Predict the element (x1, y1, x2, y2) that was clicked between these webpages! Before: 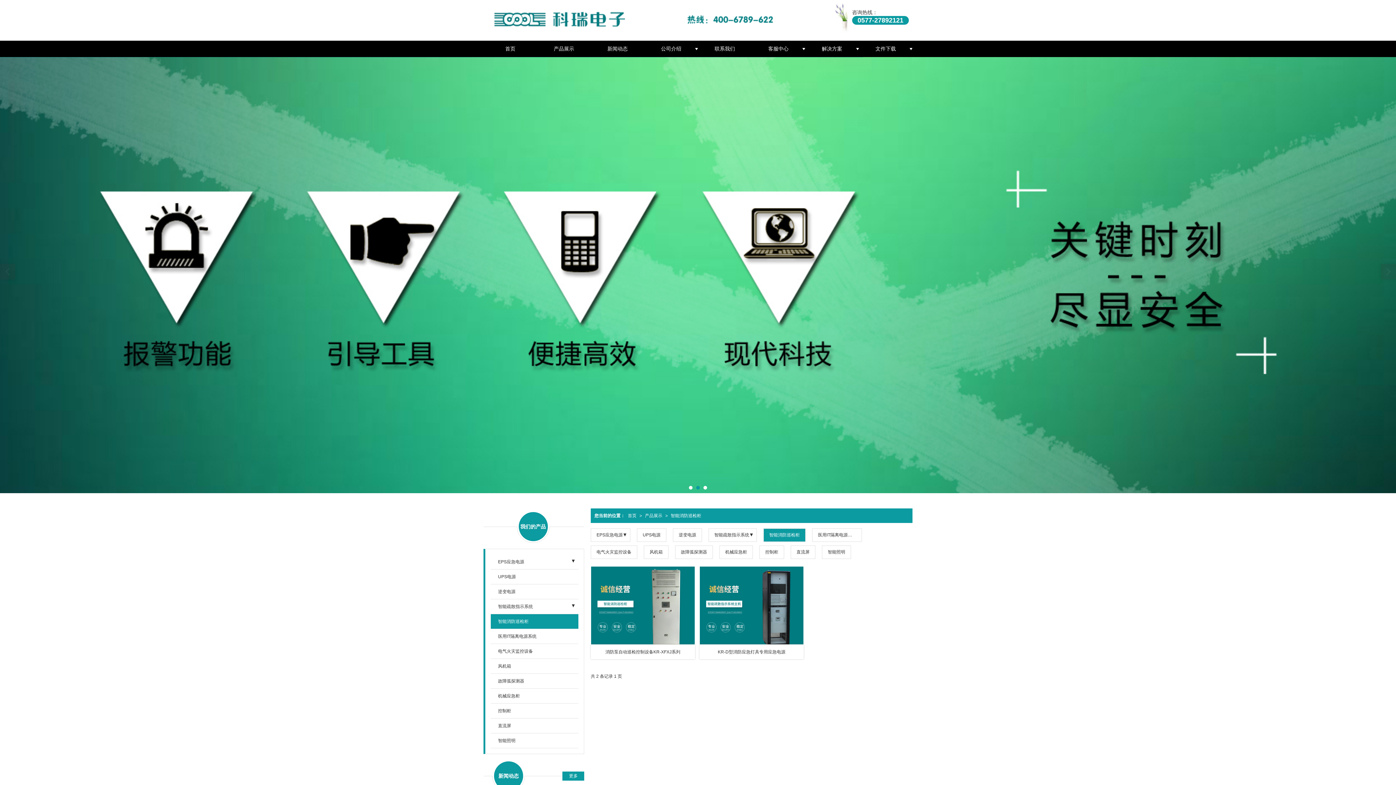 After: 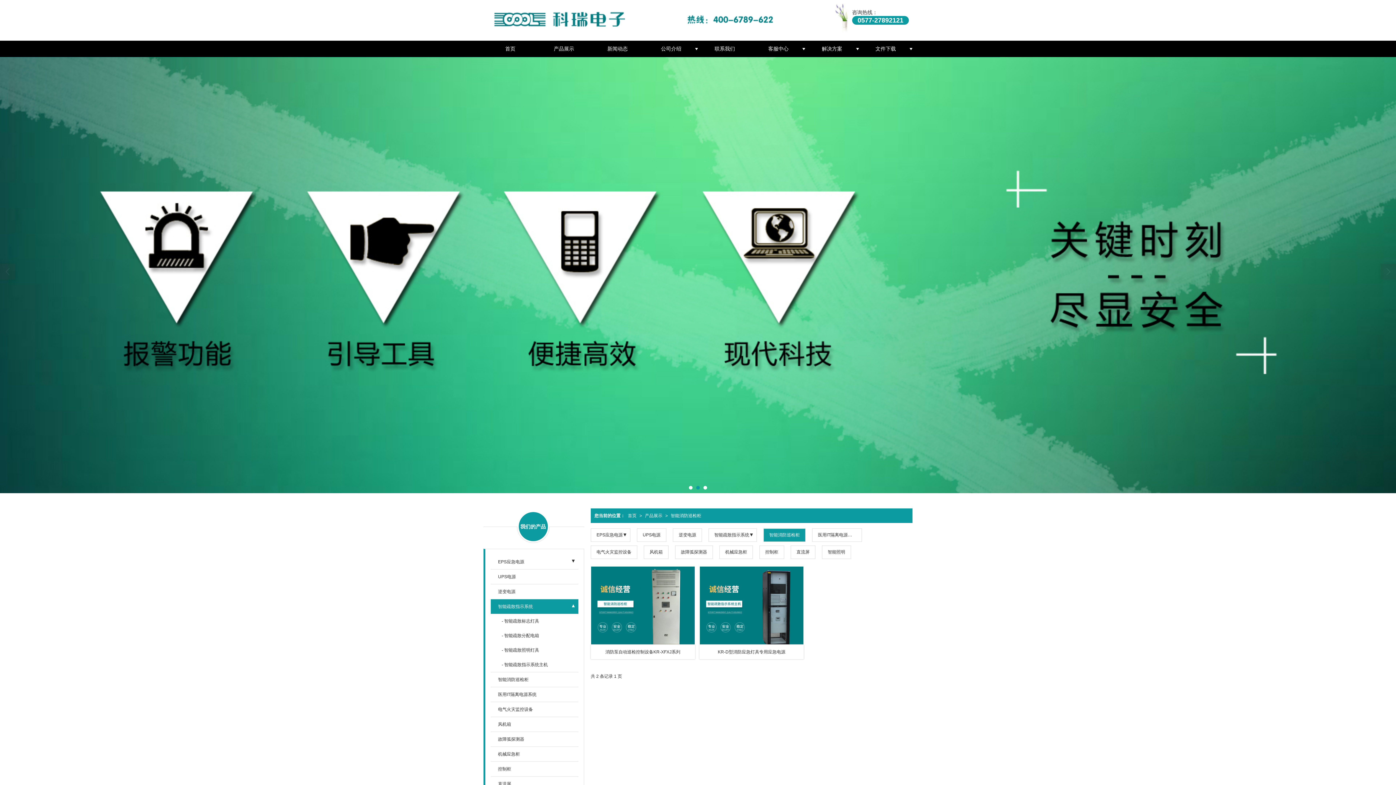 Action: bbox: (490, 599, 578, 614) label: 智能疏散指示系统